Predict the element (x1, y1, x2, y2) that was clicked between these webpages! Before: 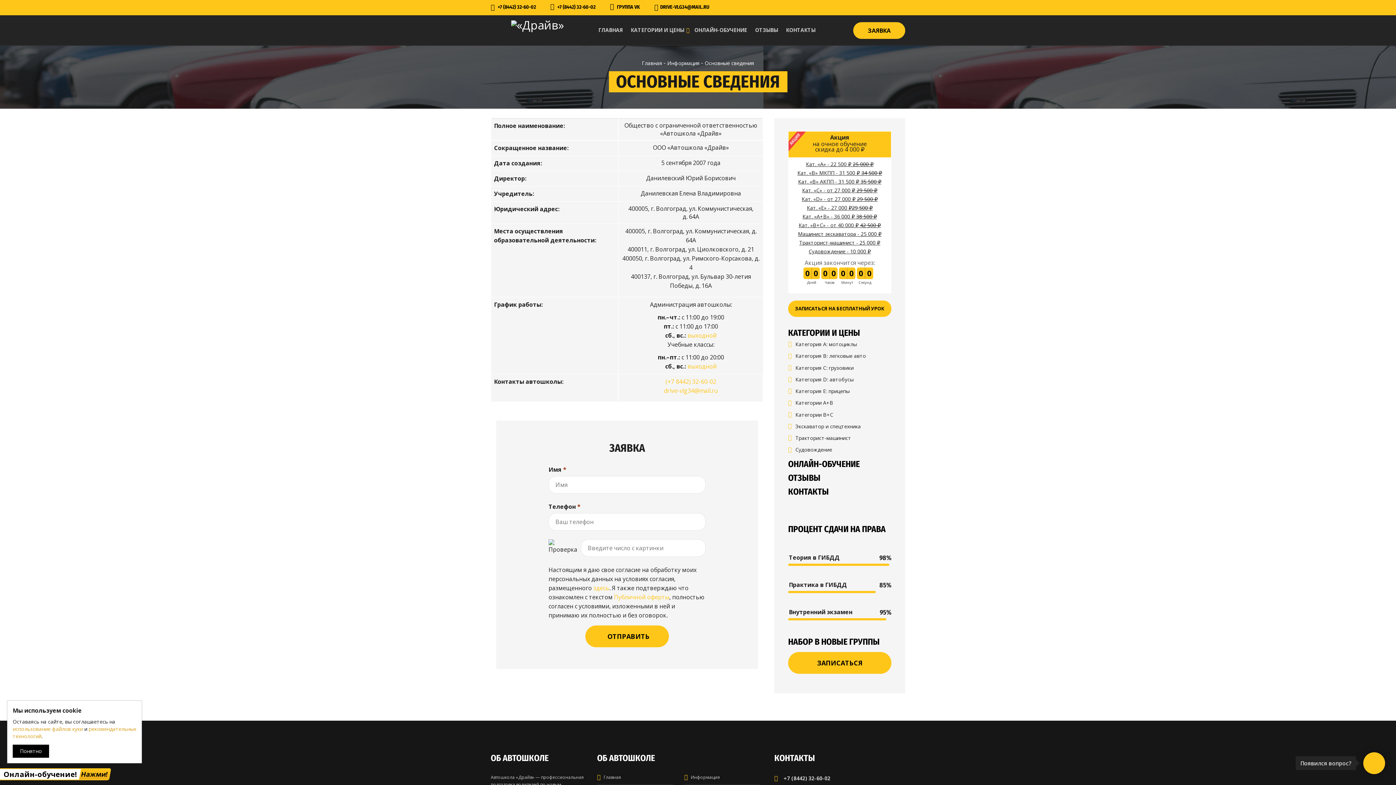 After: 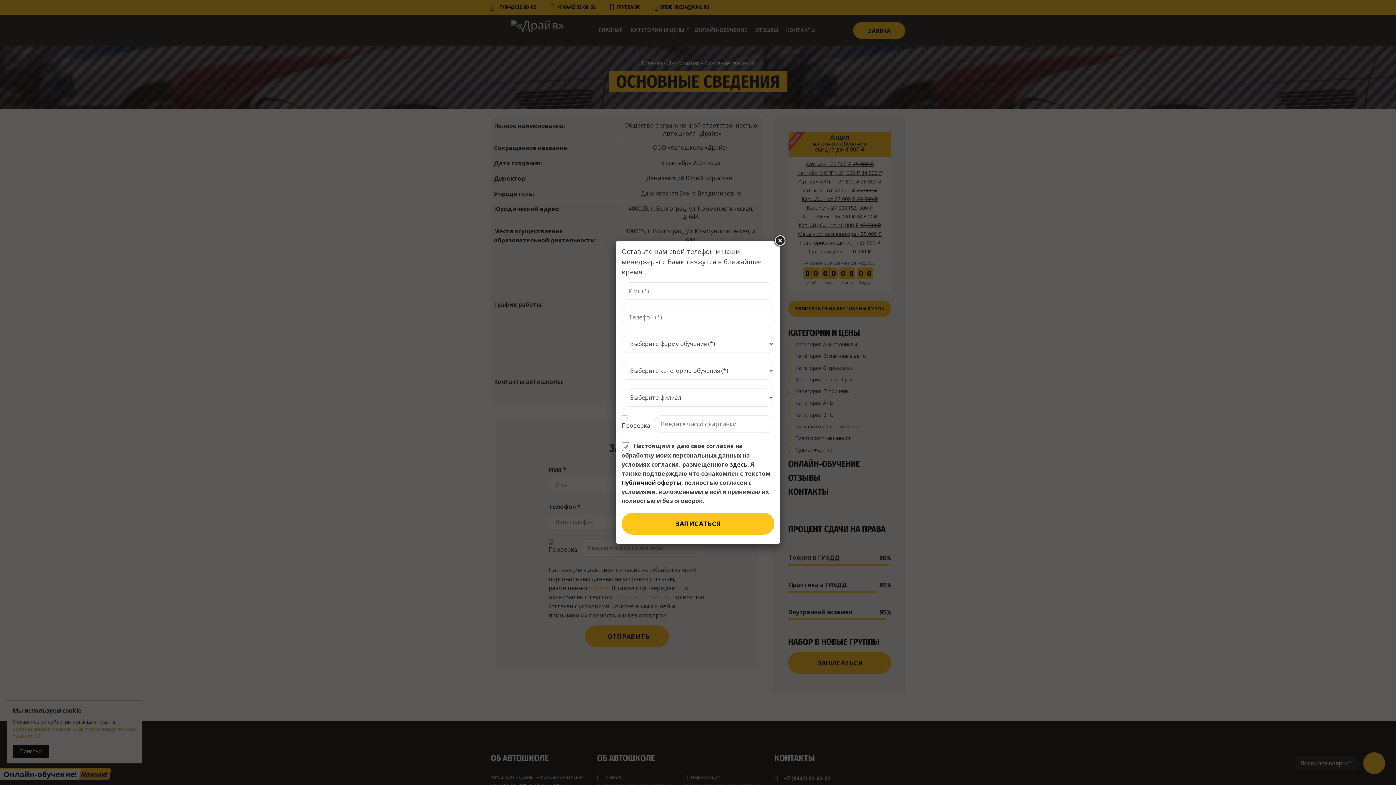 Action: label: ЗАПИСАТЬСЯ bbox: (788, 652, 891, 674)